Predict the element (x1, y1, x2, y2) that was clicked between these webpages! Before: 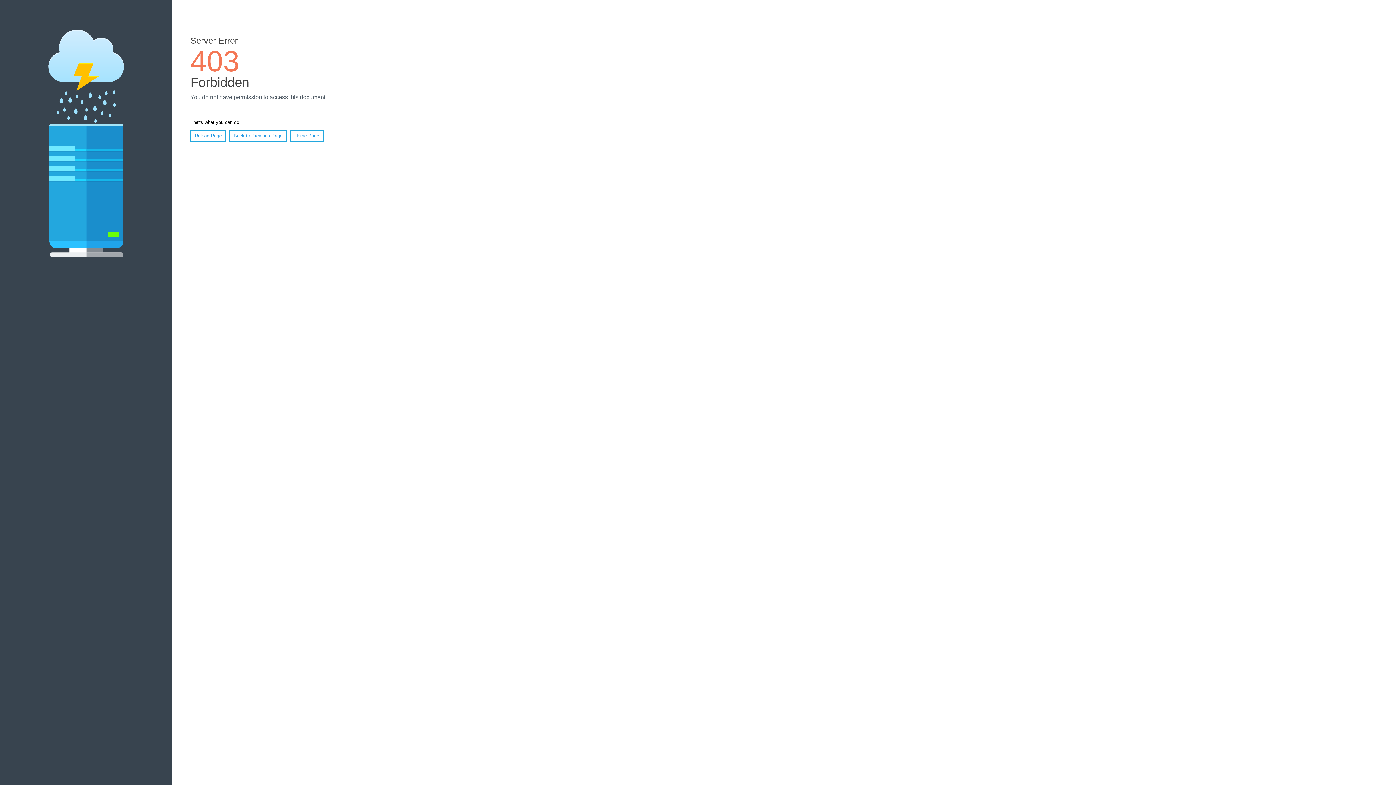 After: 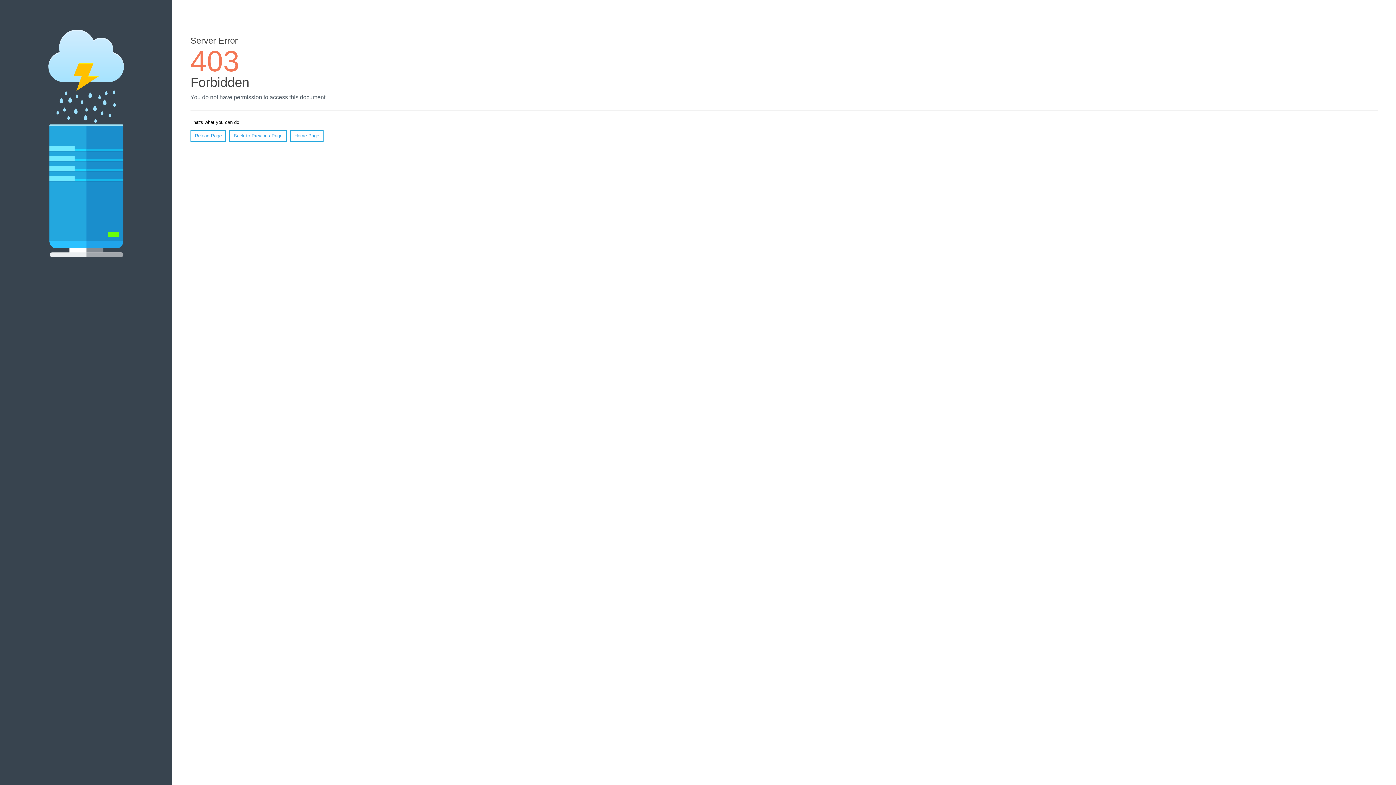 Action: label: Reload Page bbox: (190, 130, 226, 141)